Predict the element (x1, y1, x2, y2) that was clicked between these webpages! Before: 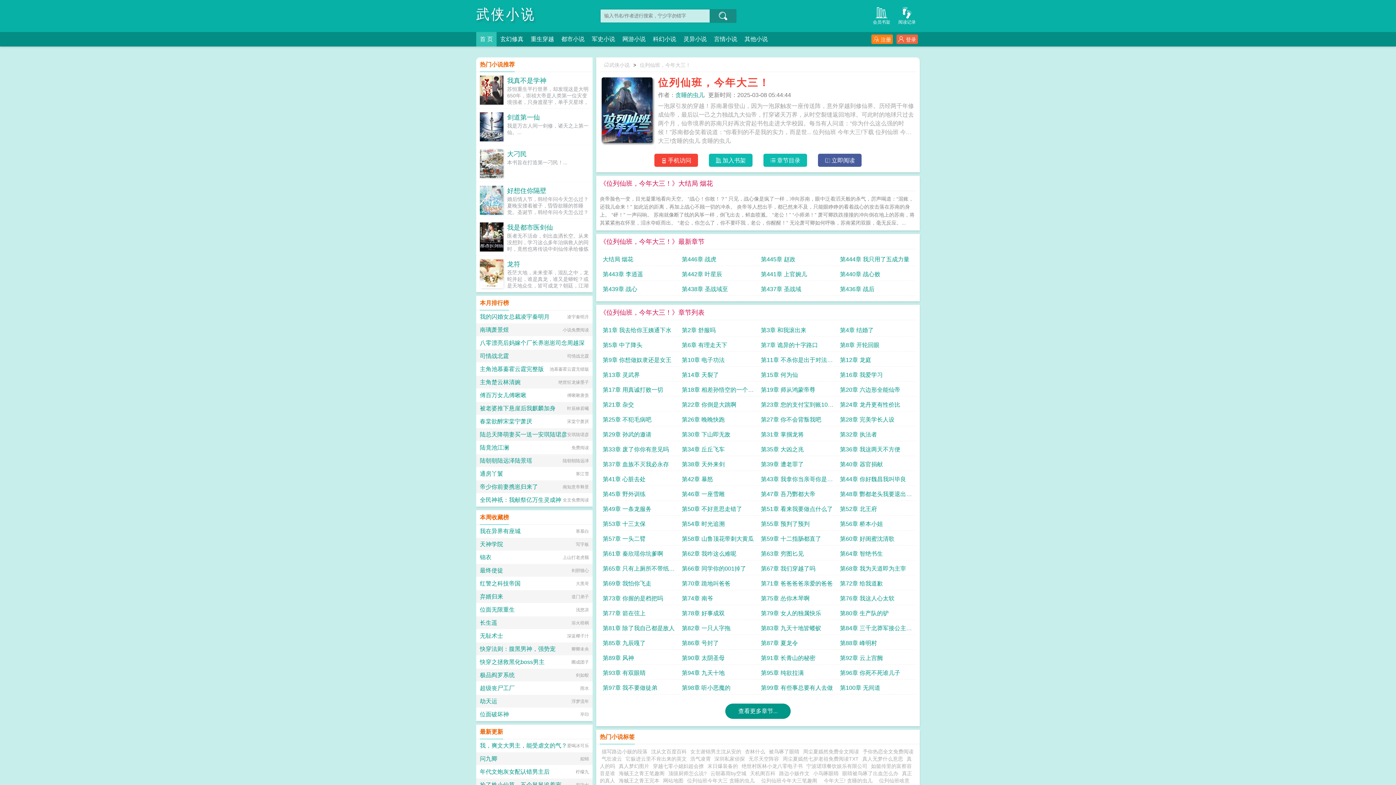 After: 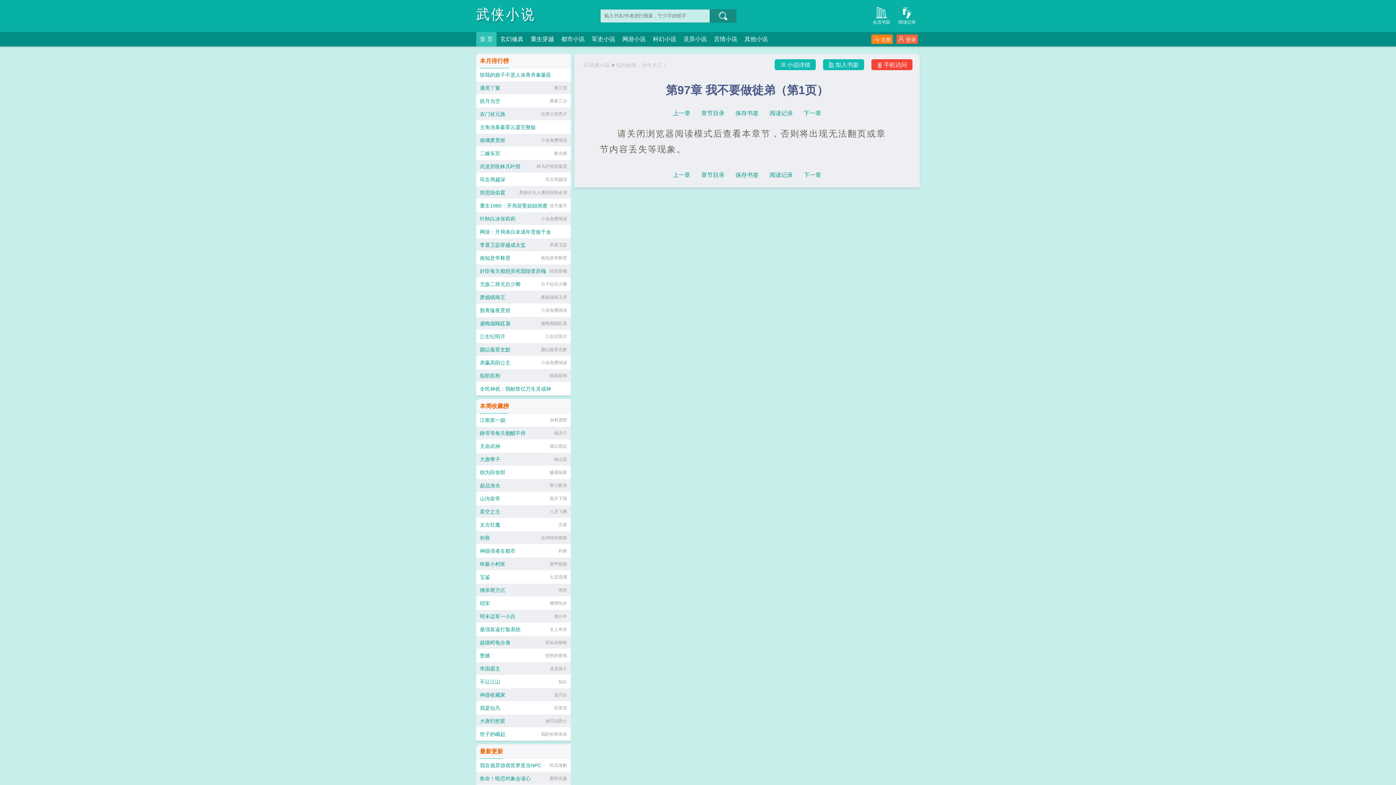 Action: label: 第97章 我不要做徒弟 bbox: (602, 681, 676, 694)